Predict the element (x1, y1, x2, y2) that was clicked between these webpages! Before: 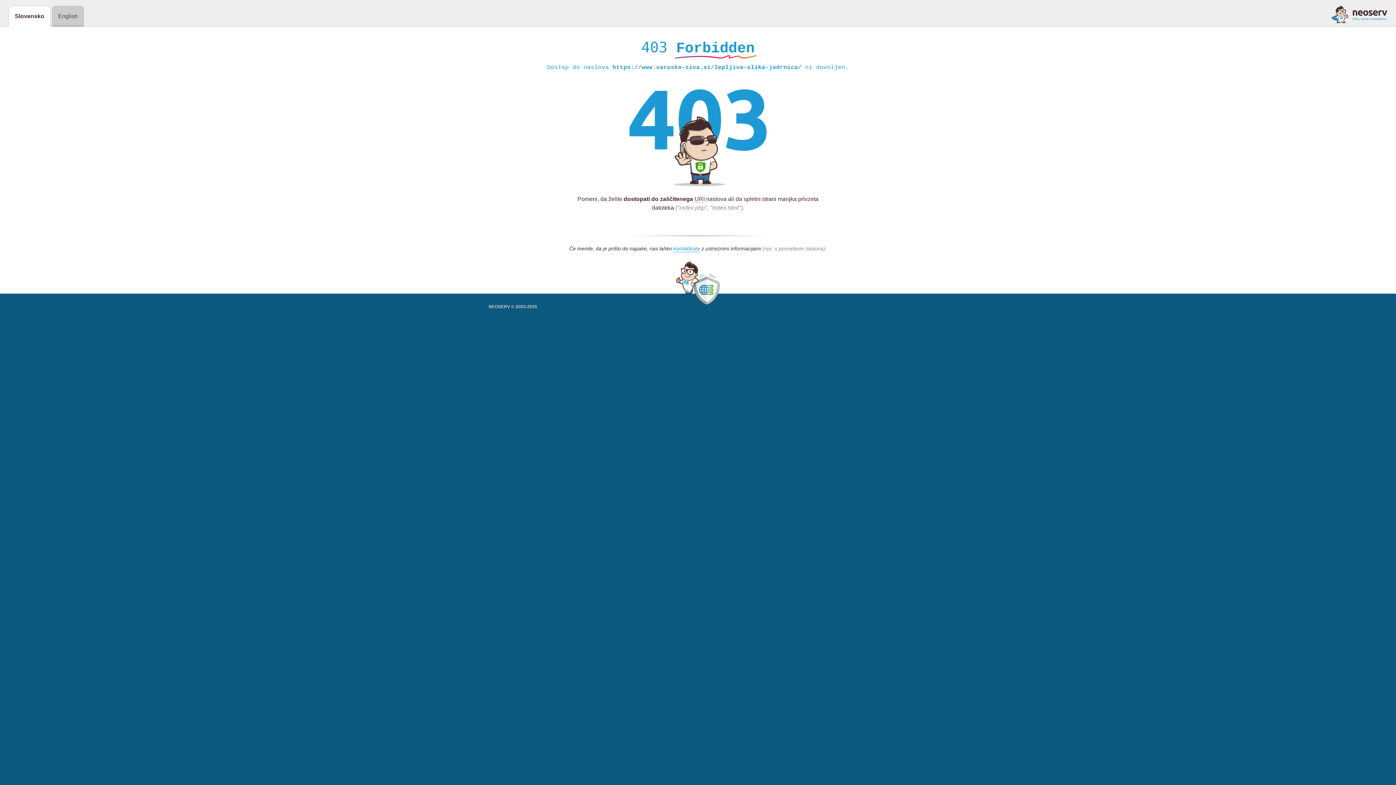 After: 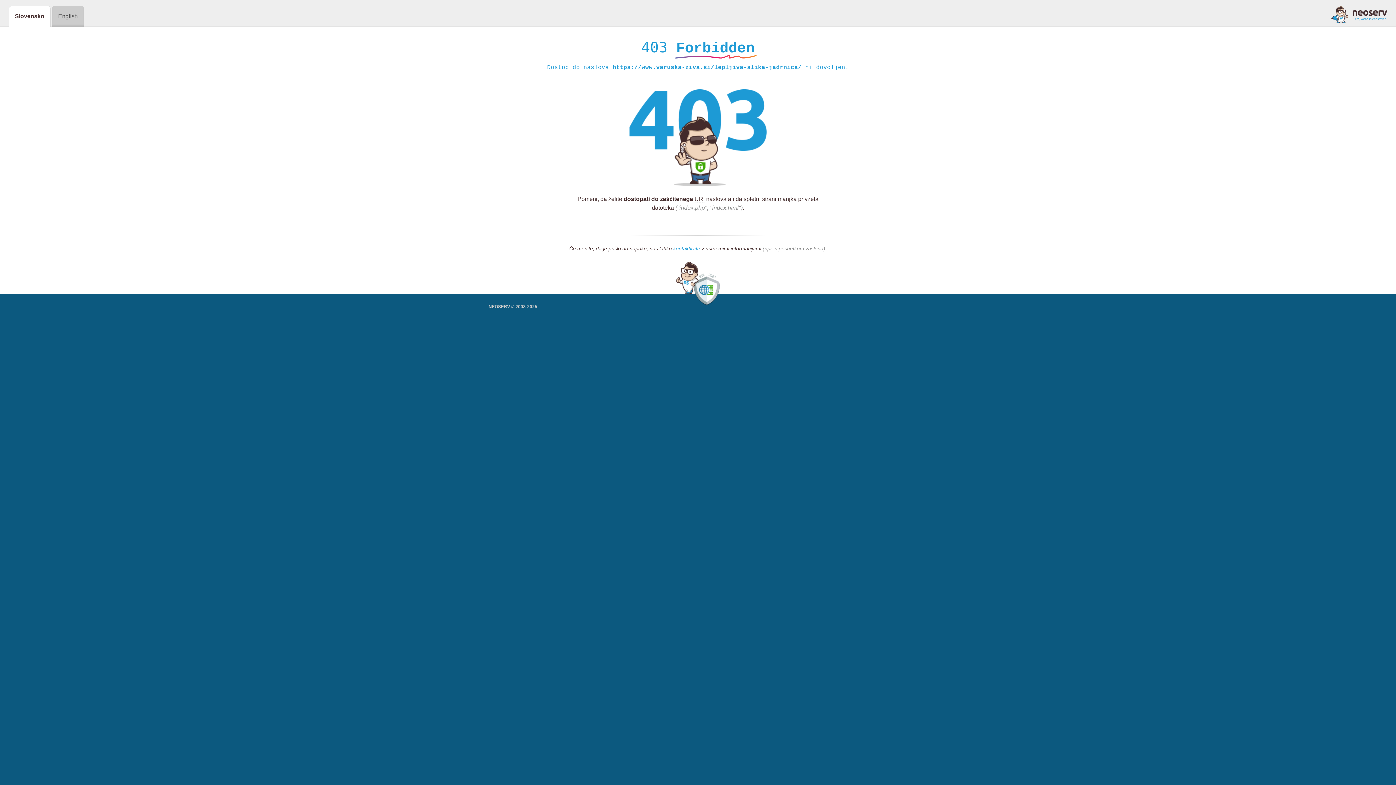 Action: bbox: (673, 245, 700, 252) label: kontaktirate